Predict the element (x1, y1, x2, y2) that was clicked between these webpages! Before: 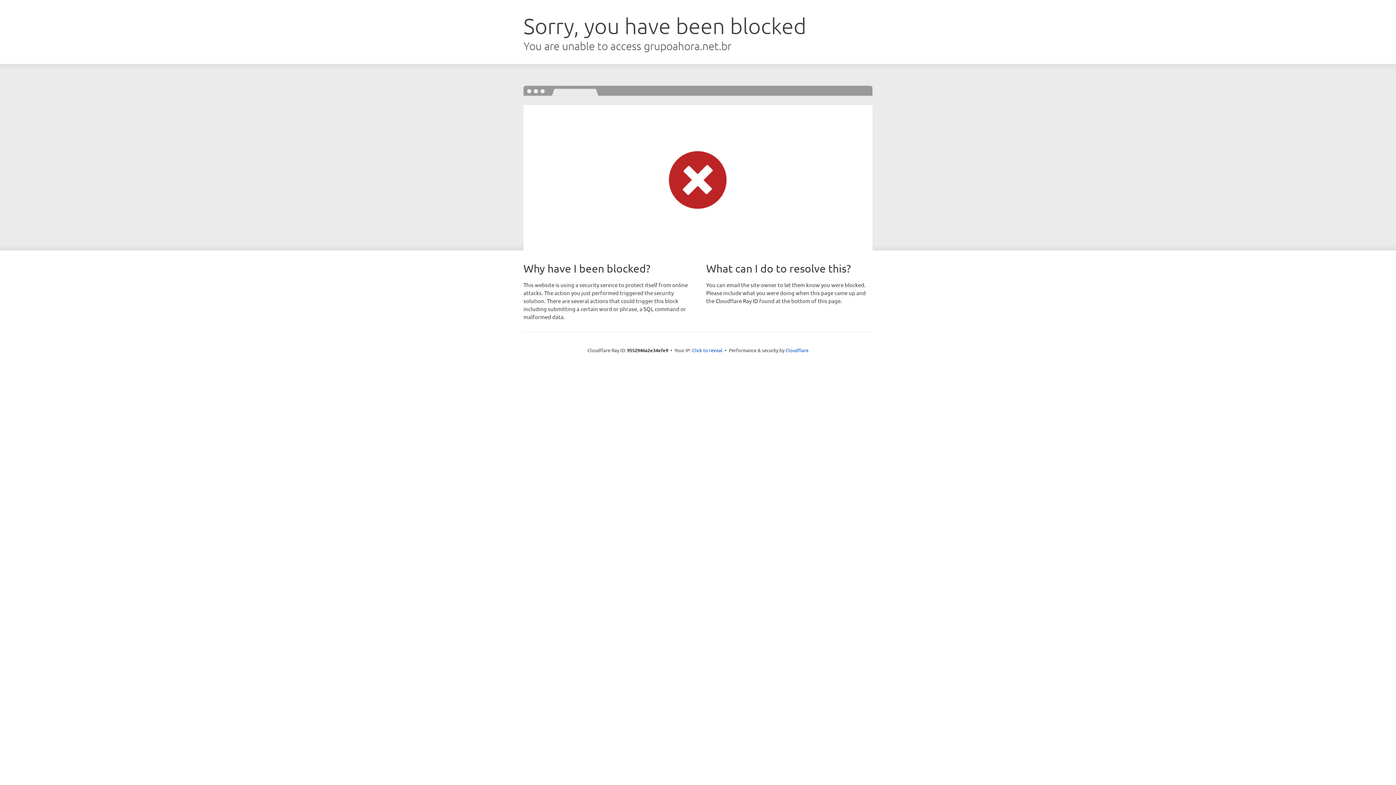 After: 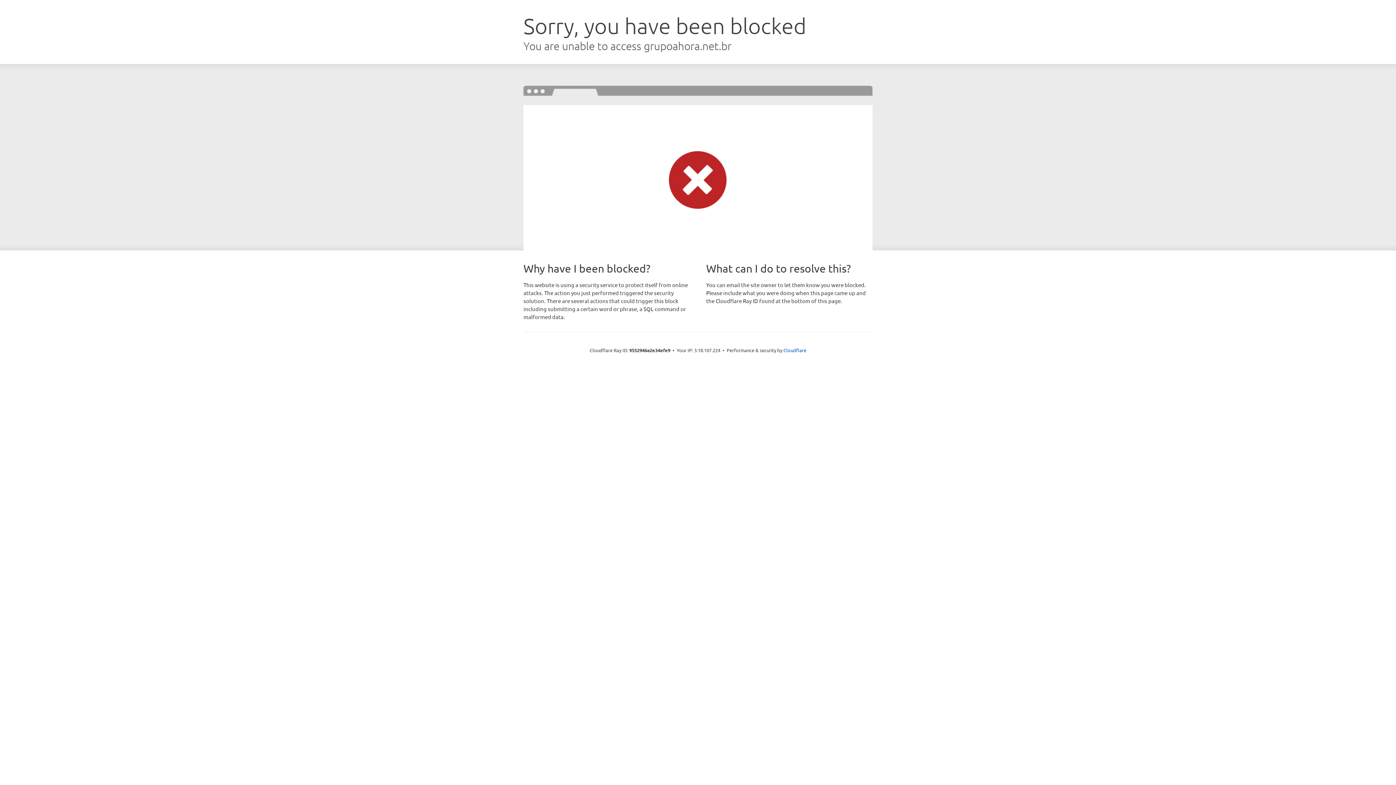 Action: label: Click to reveal bbox: (692, 346, 722, 353)